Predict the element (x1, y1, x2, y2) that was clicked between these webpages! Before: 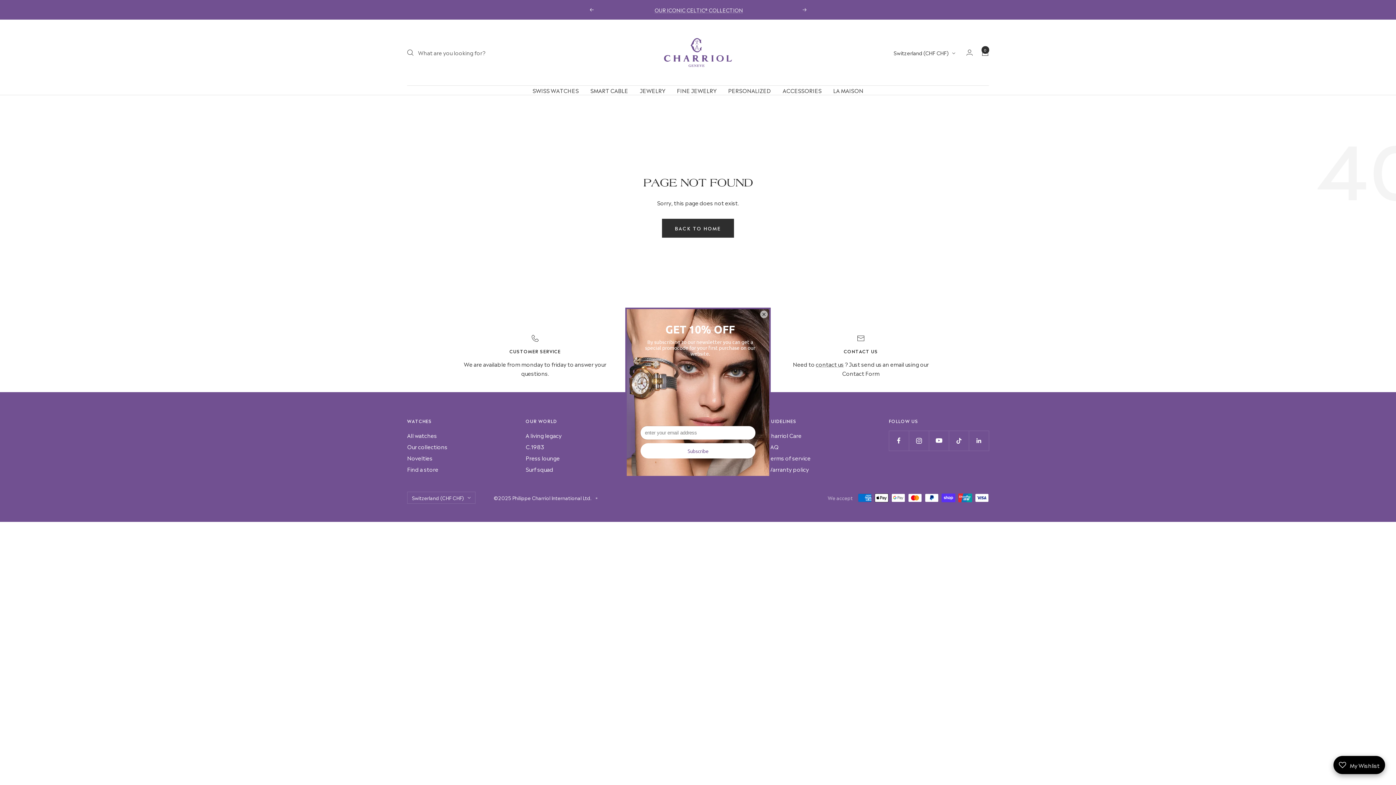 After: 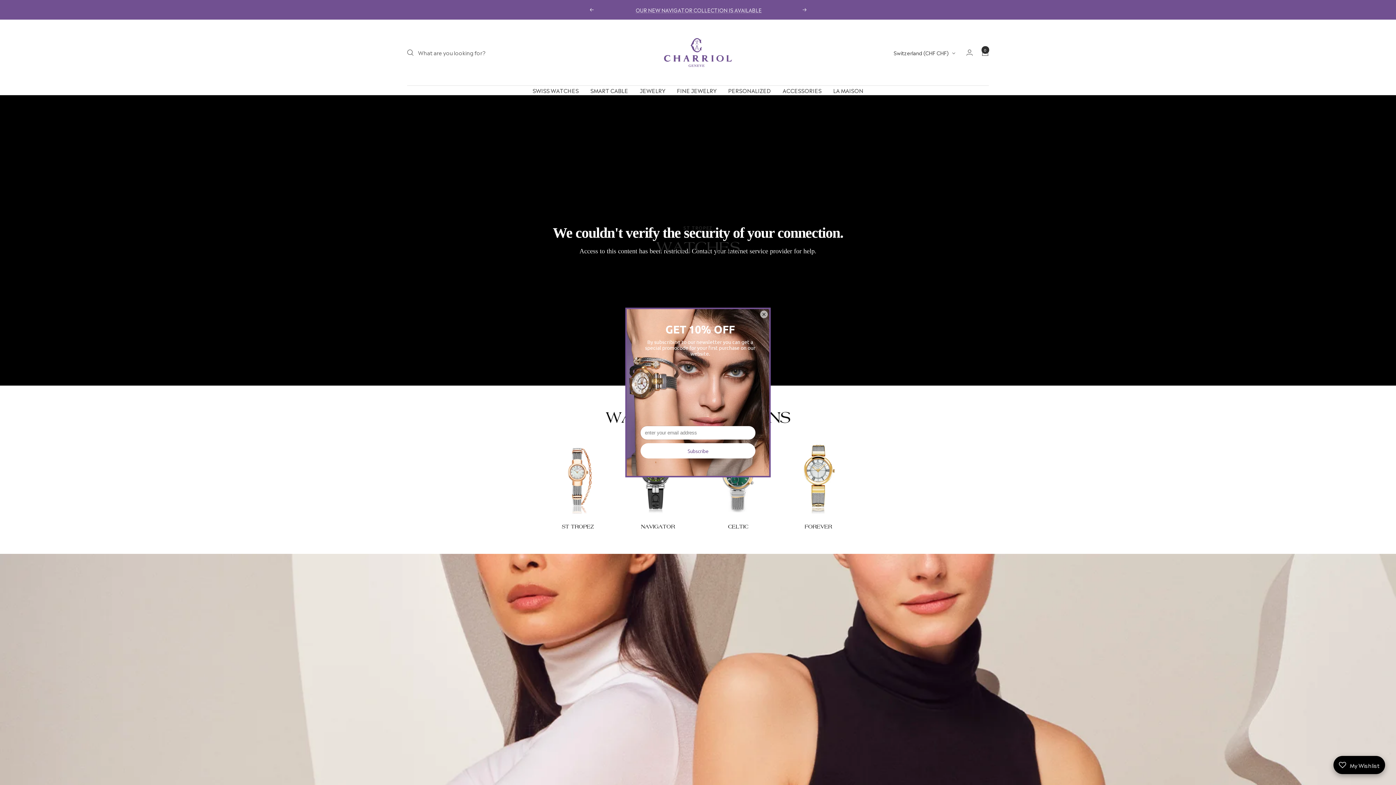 Action: bbox: (407, 442, 447, 451) label: Our collections